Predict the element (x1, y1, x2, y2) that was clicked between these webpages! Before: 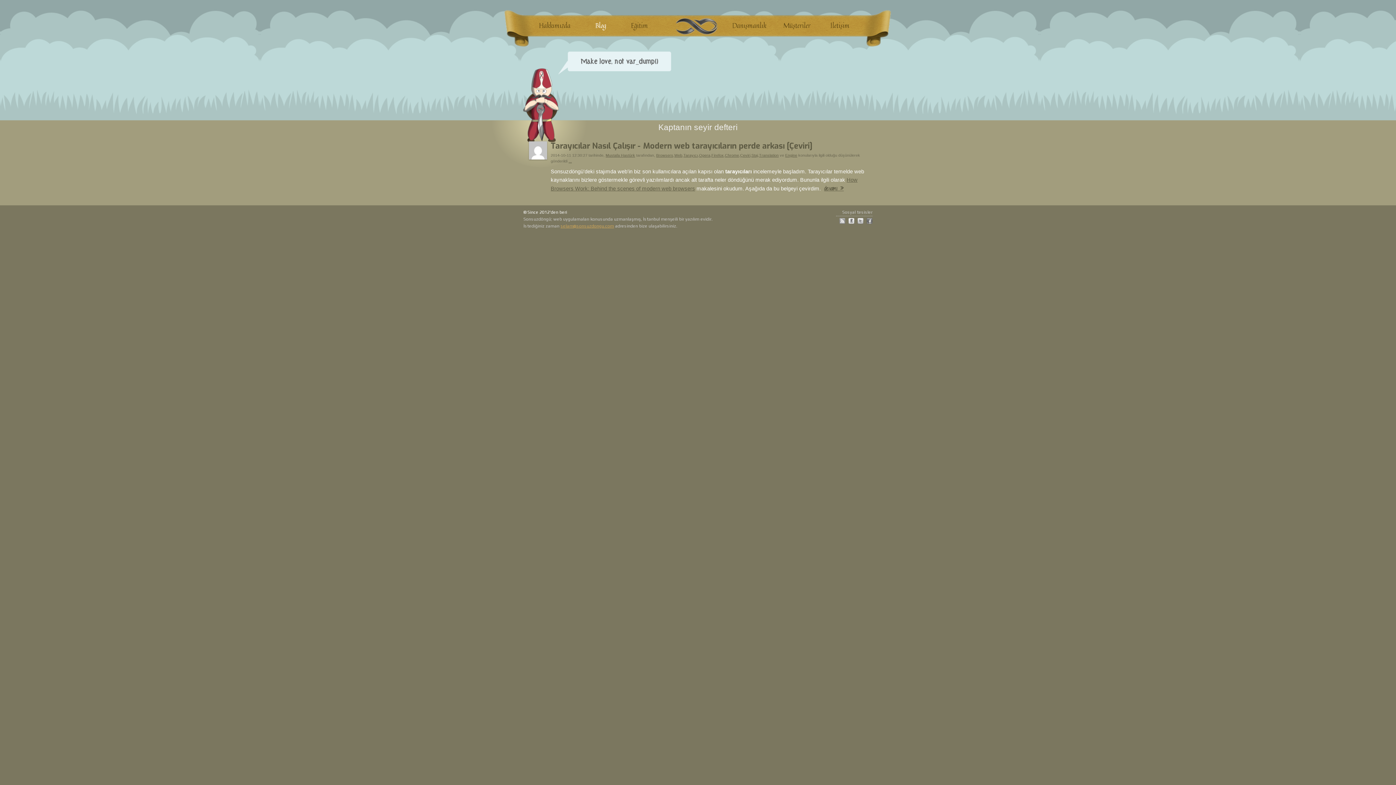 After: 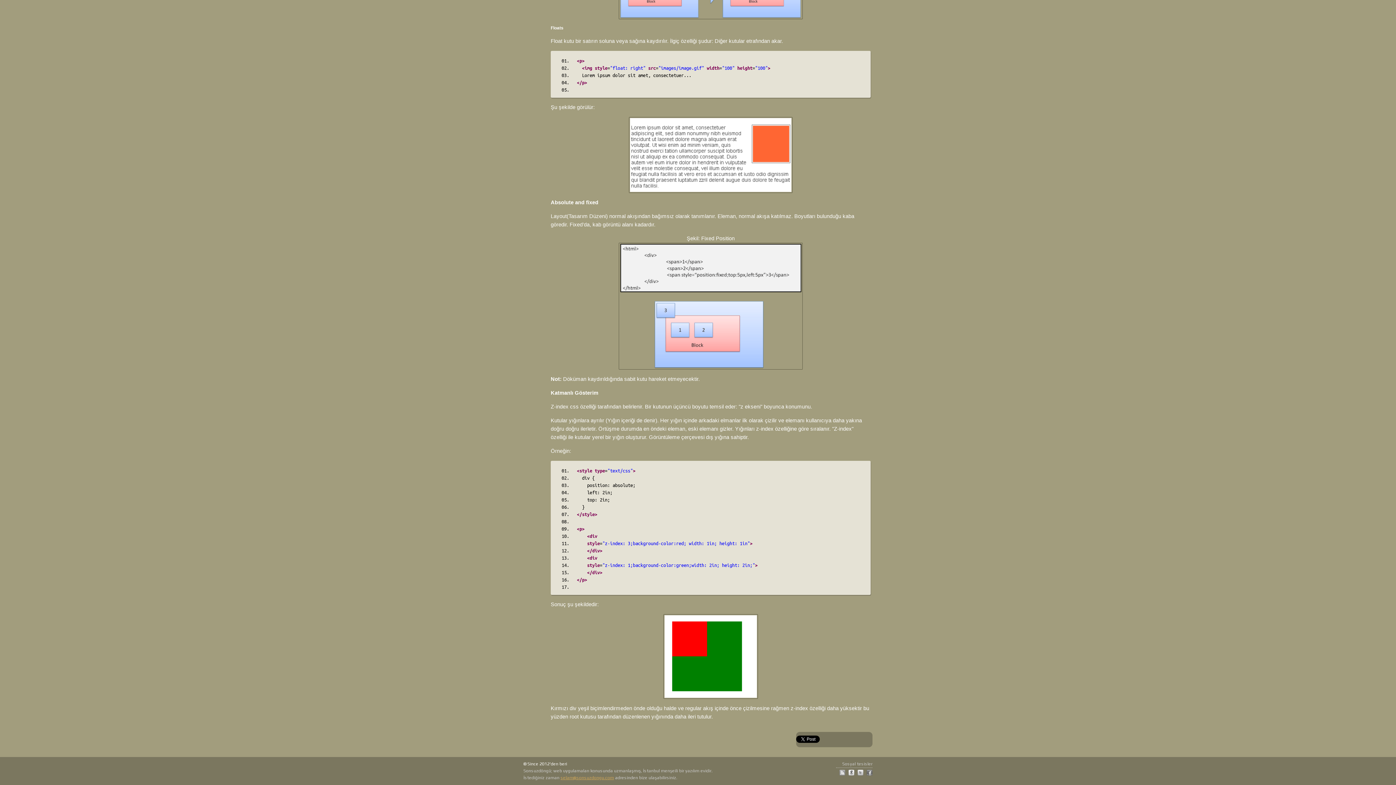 Action: label: ... bbox: (568, 158, 572, 163)